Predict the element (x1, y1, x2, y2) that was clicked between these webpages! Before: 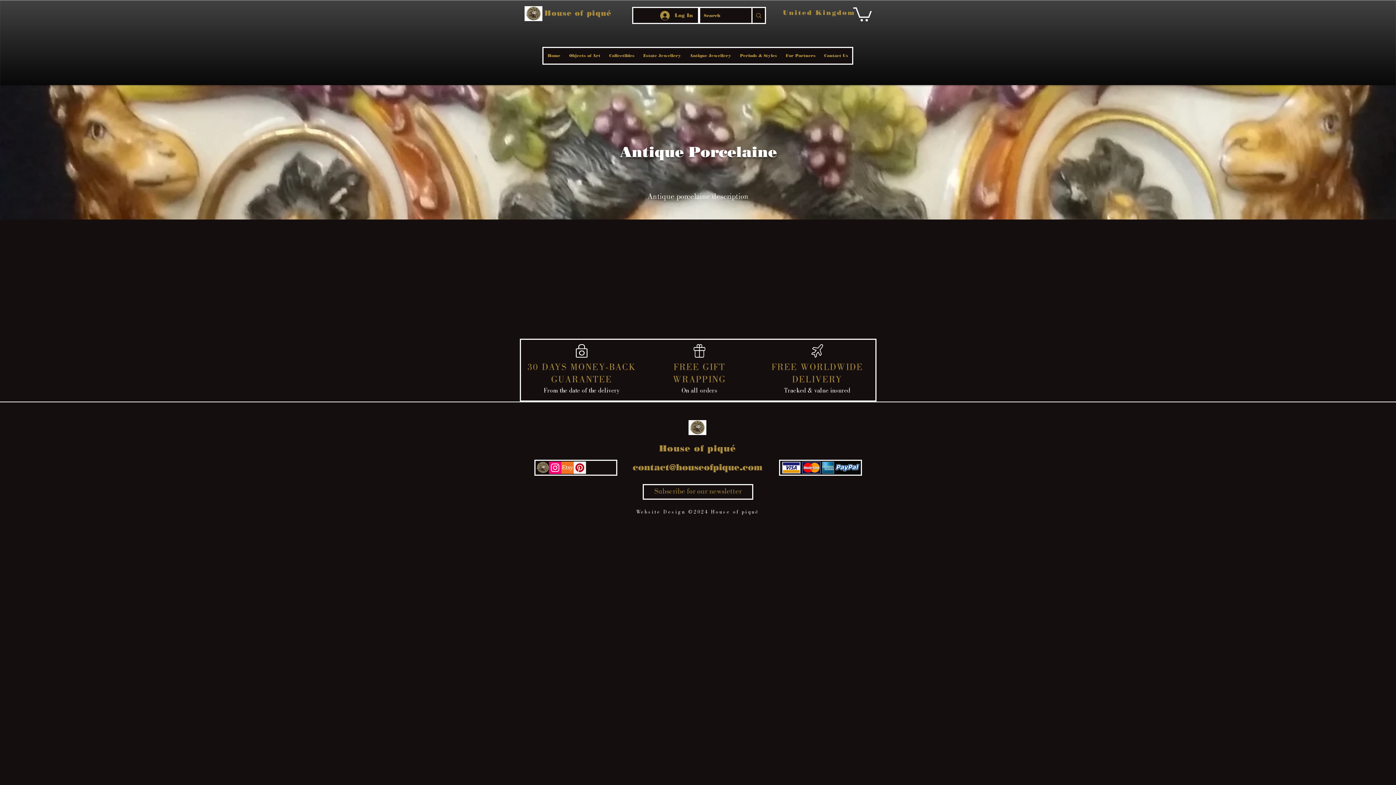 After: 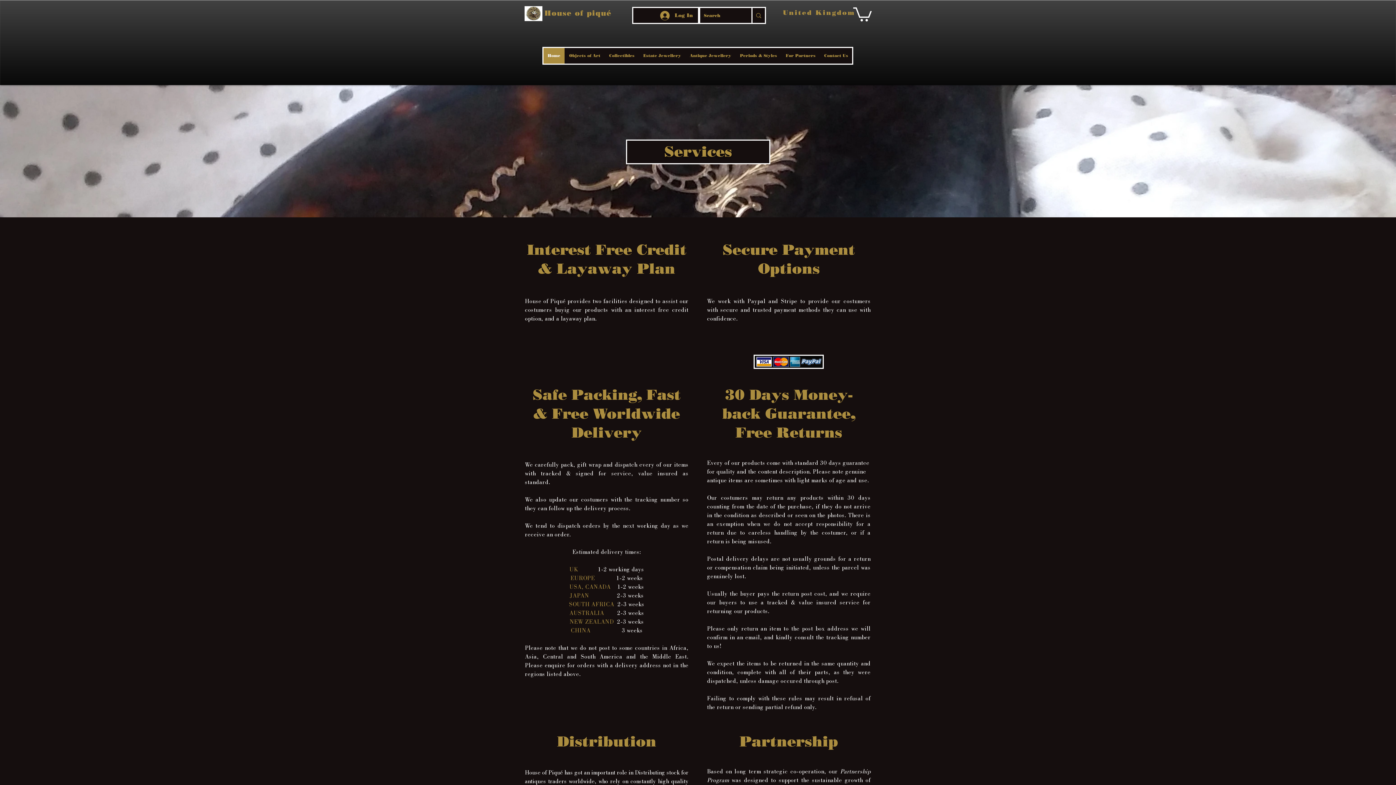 Action: bbox: (681, 388, 689, 394) label: On